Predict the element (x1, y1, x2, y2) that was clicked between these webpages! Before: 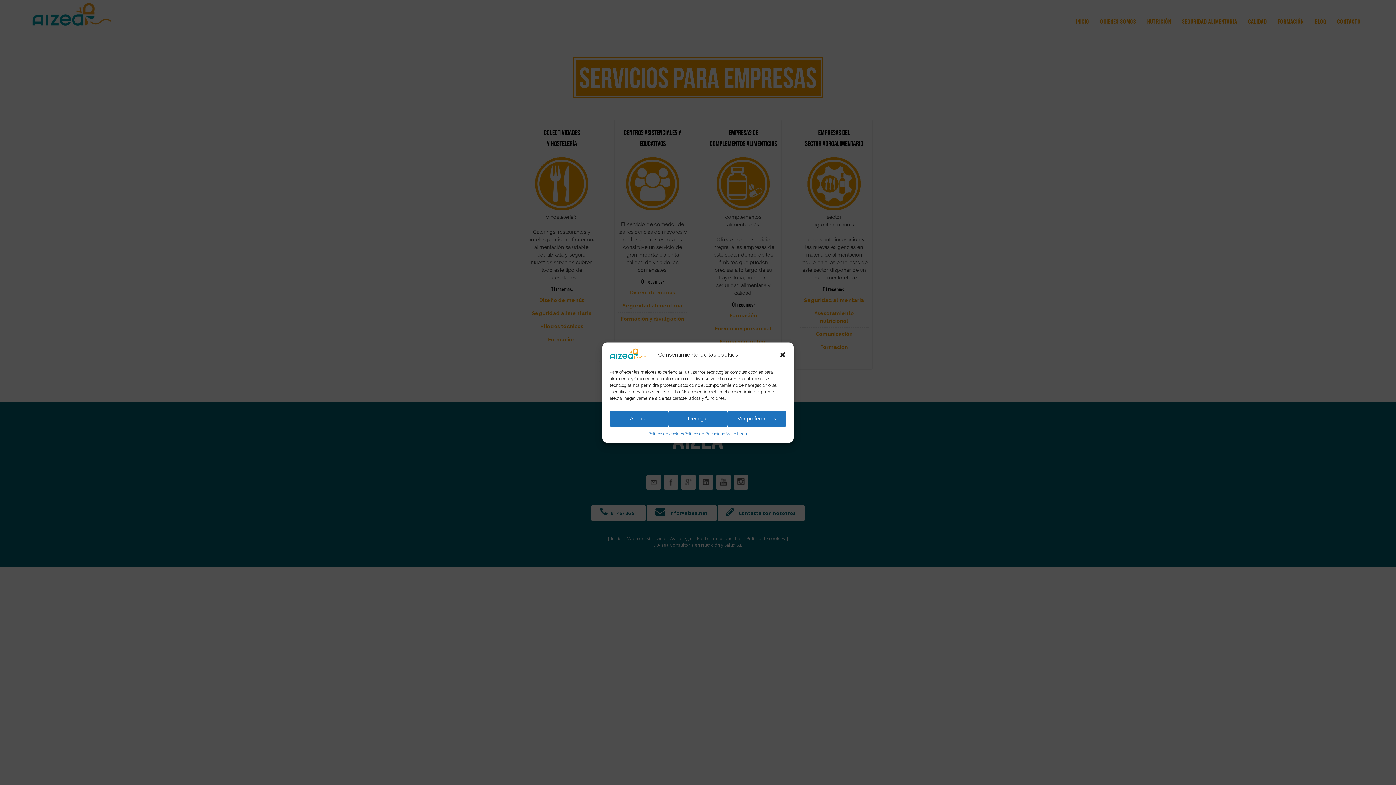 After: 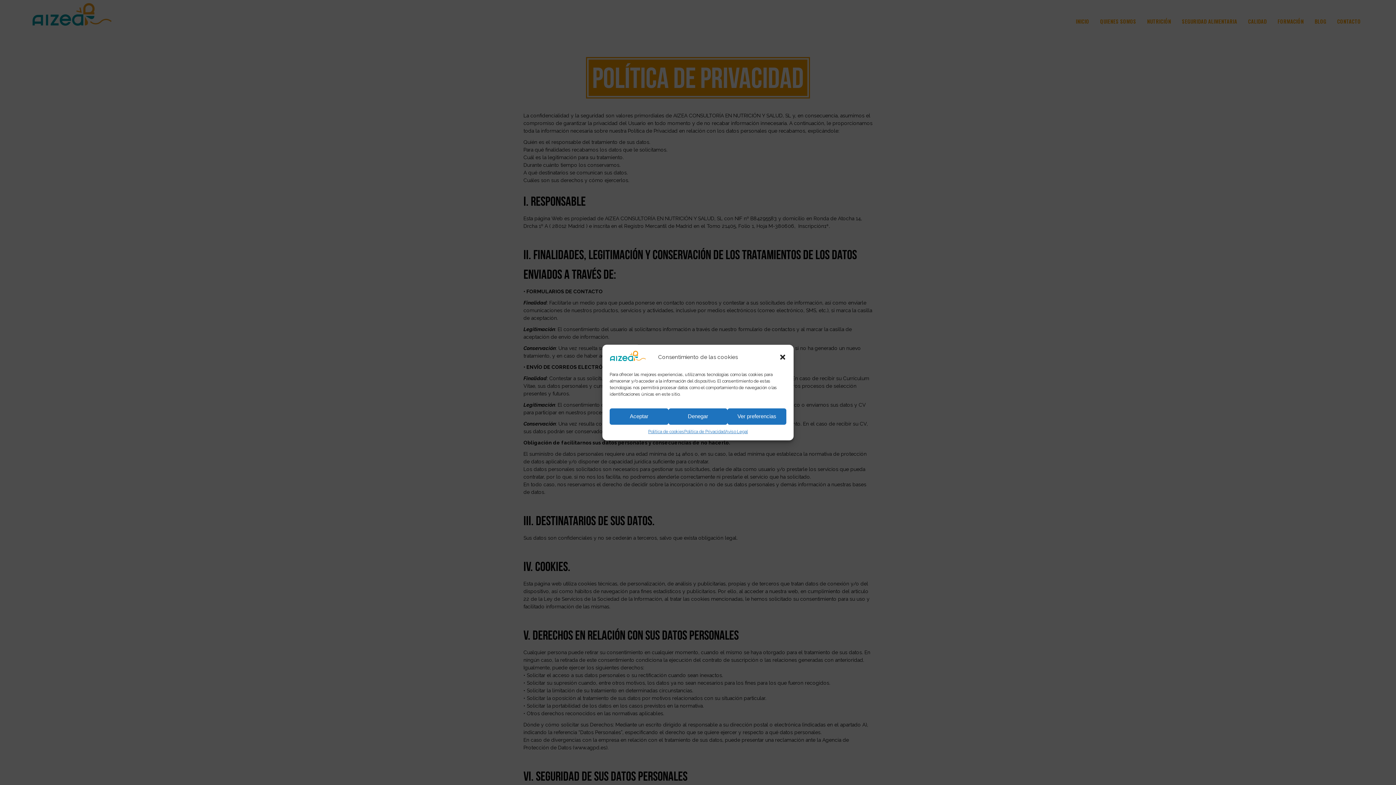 Action: label: Política de Privacidad bbox: (684, 430, 725, 437)